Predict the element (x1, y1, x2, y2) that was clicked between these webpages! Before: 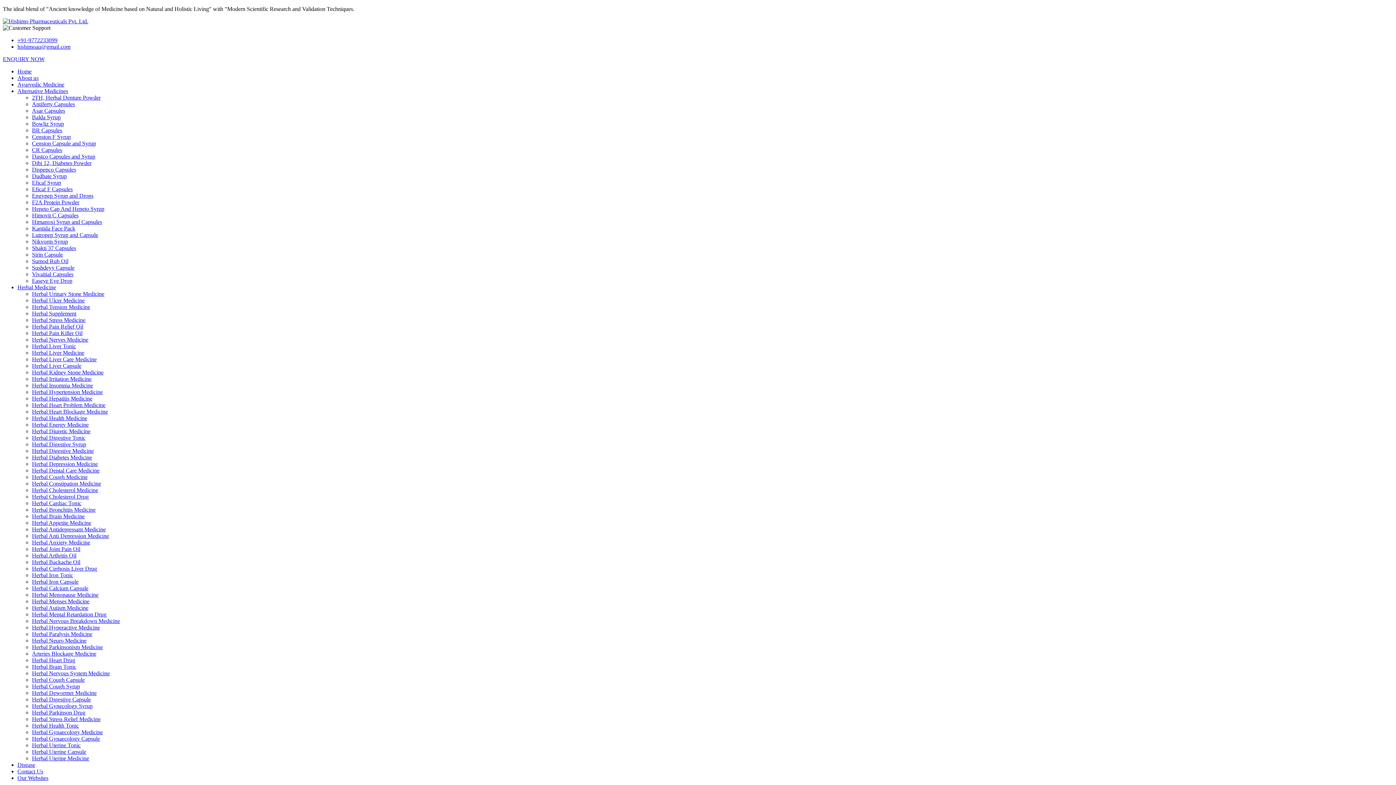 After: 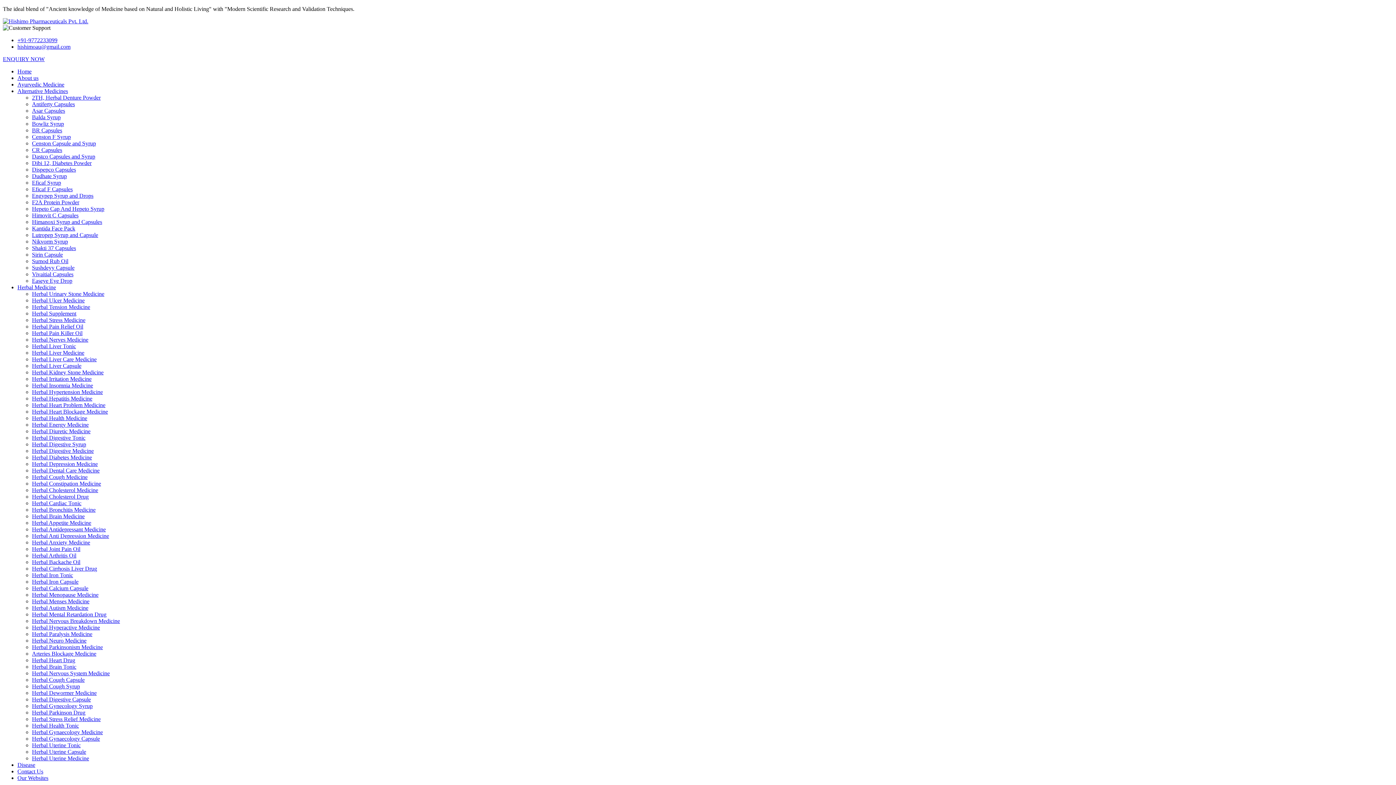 Action: label: Herbal Antidepressant Medicine bbox: (32, 526, 105, 532)